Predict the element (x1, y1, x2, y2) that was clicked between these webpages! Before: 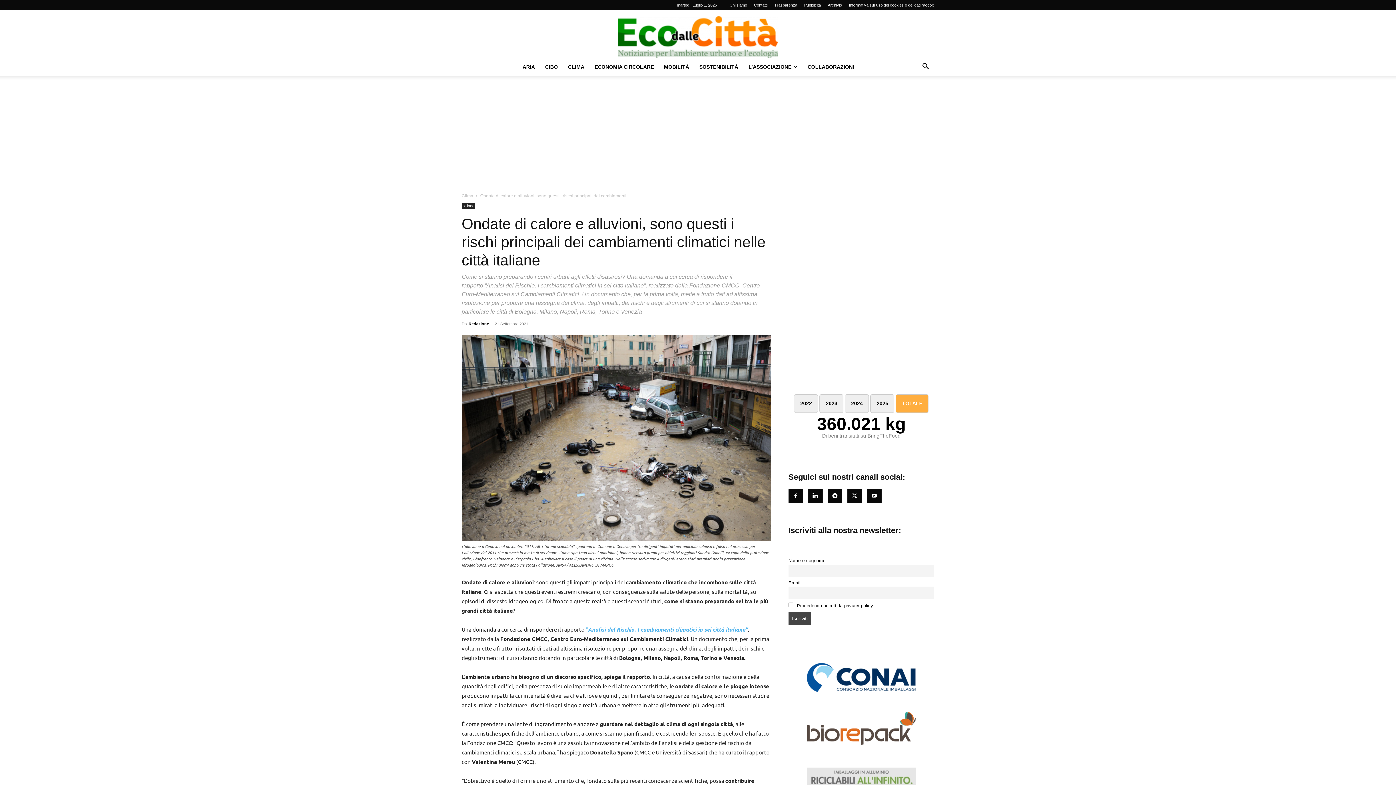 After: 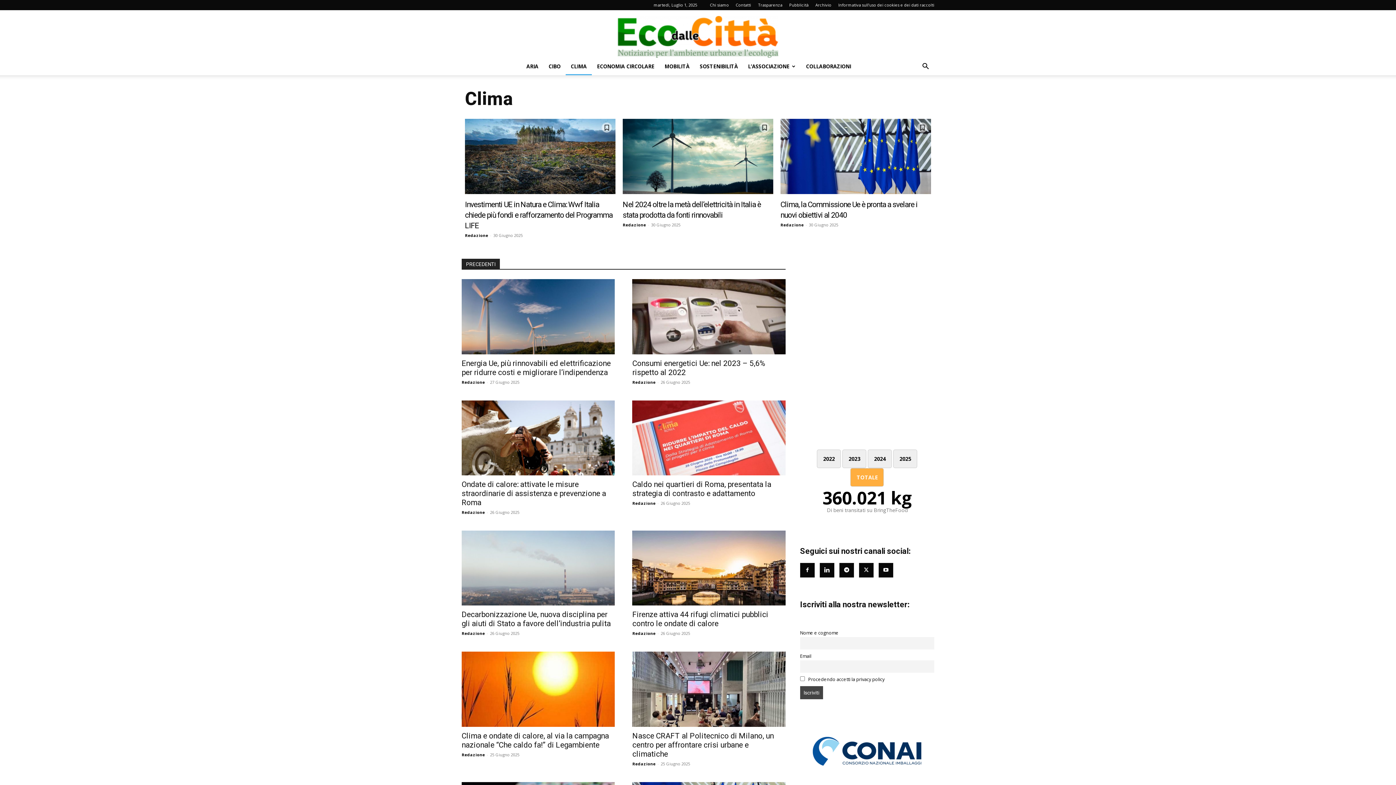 Action: bbox: (461, 203, 475, 209) label: Clima